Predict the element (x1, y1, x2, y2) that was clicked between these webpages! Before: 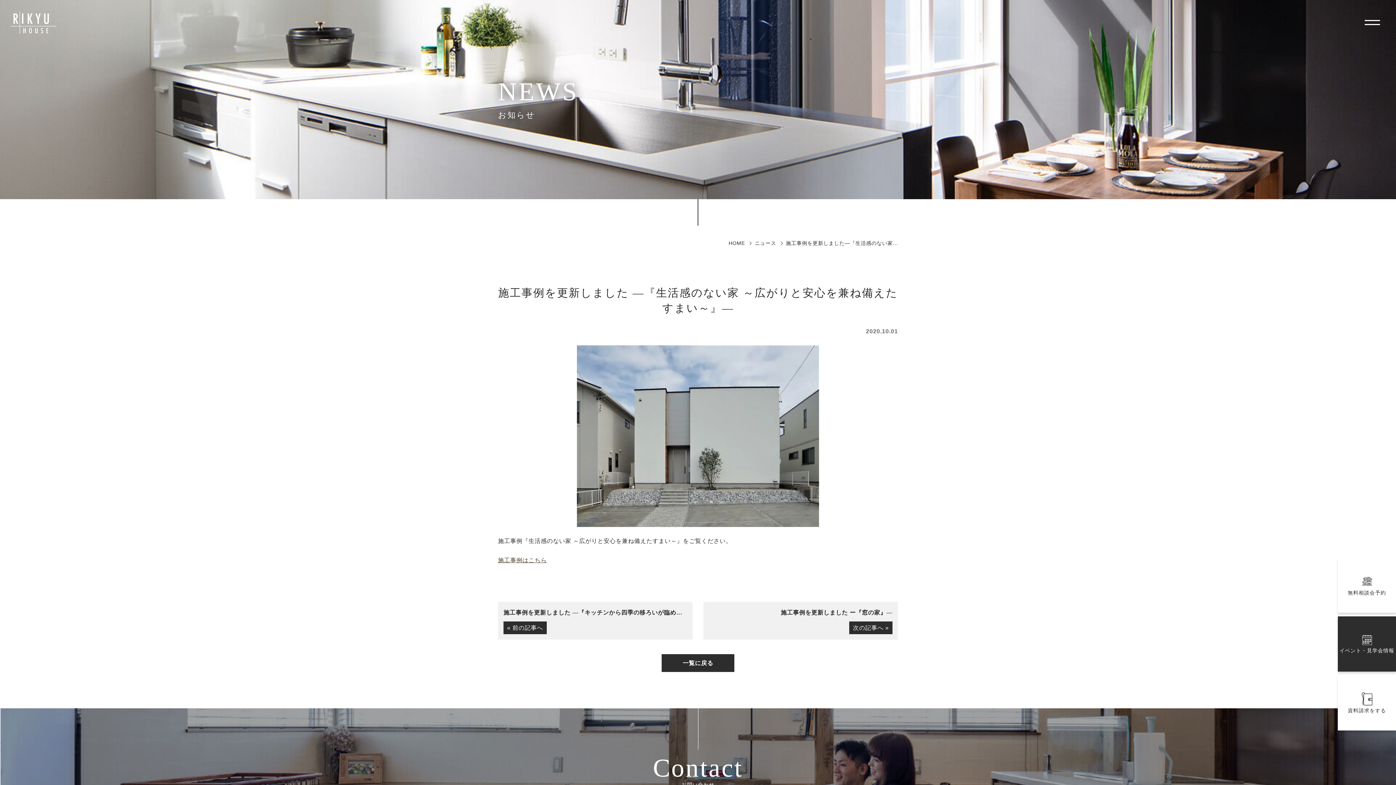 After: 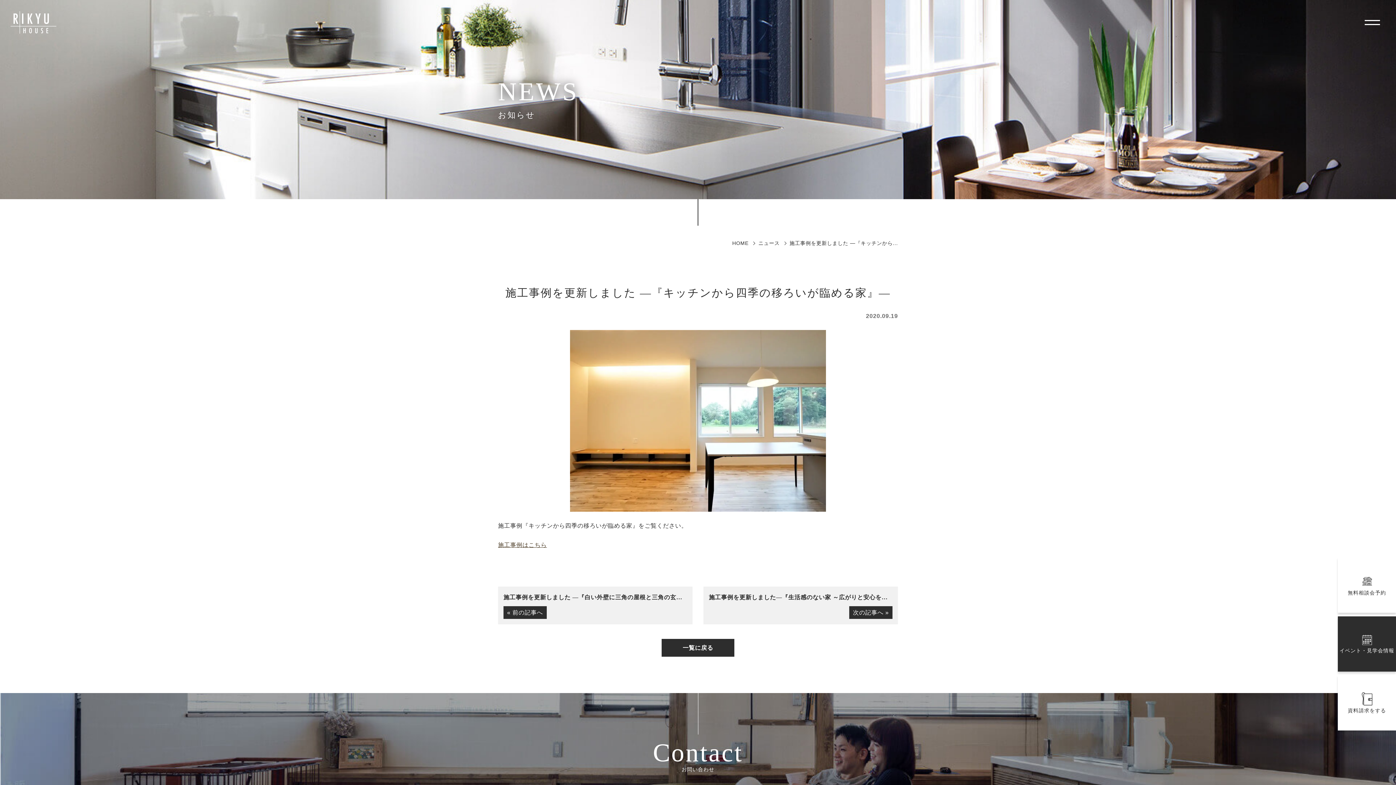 Action: label: 施工事例を更新しました ―『キッチンから四季の移ろいが臨める家』―
« 前の記事へ bbox: (498, 602, 692, 640)